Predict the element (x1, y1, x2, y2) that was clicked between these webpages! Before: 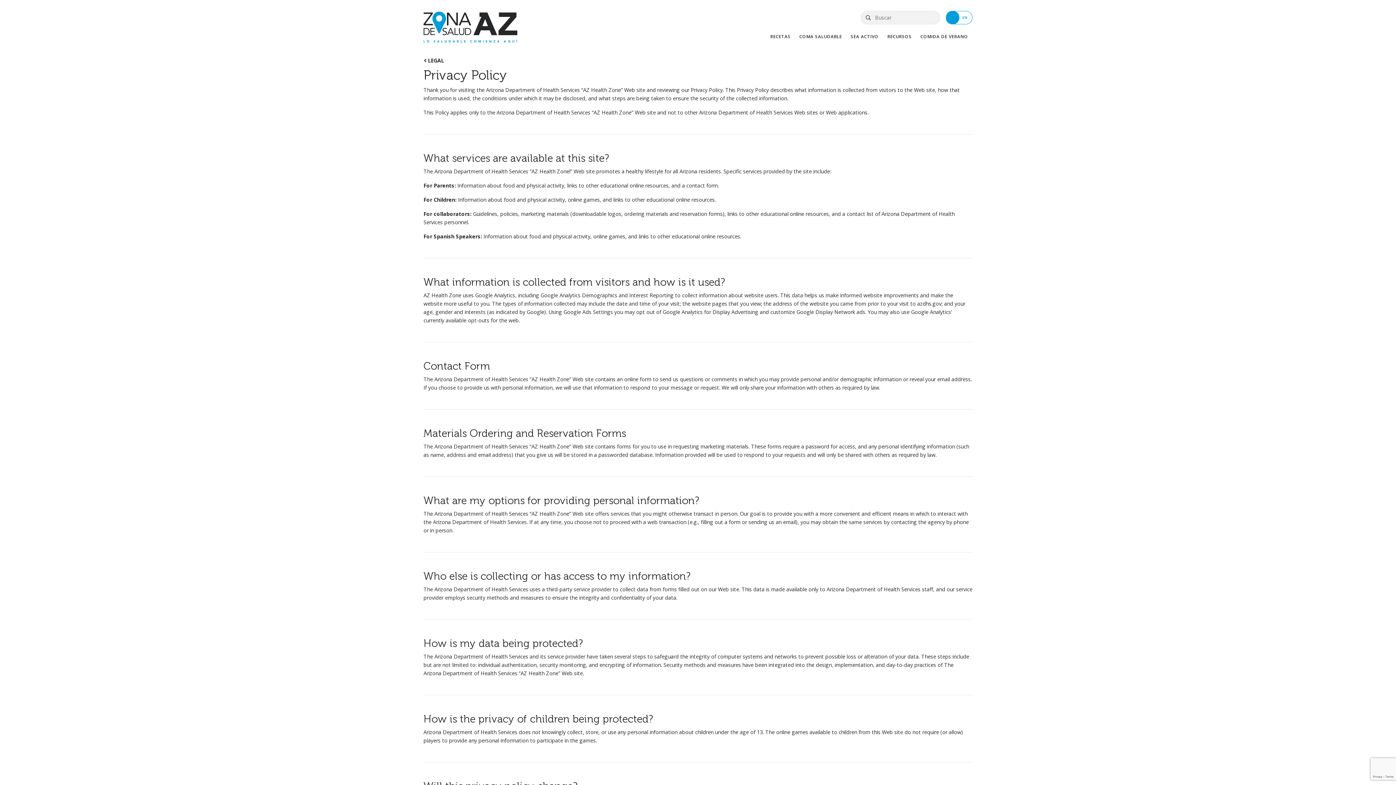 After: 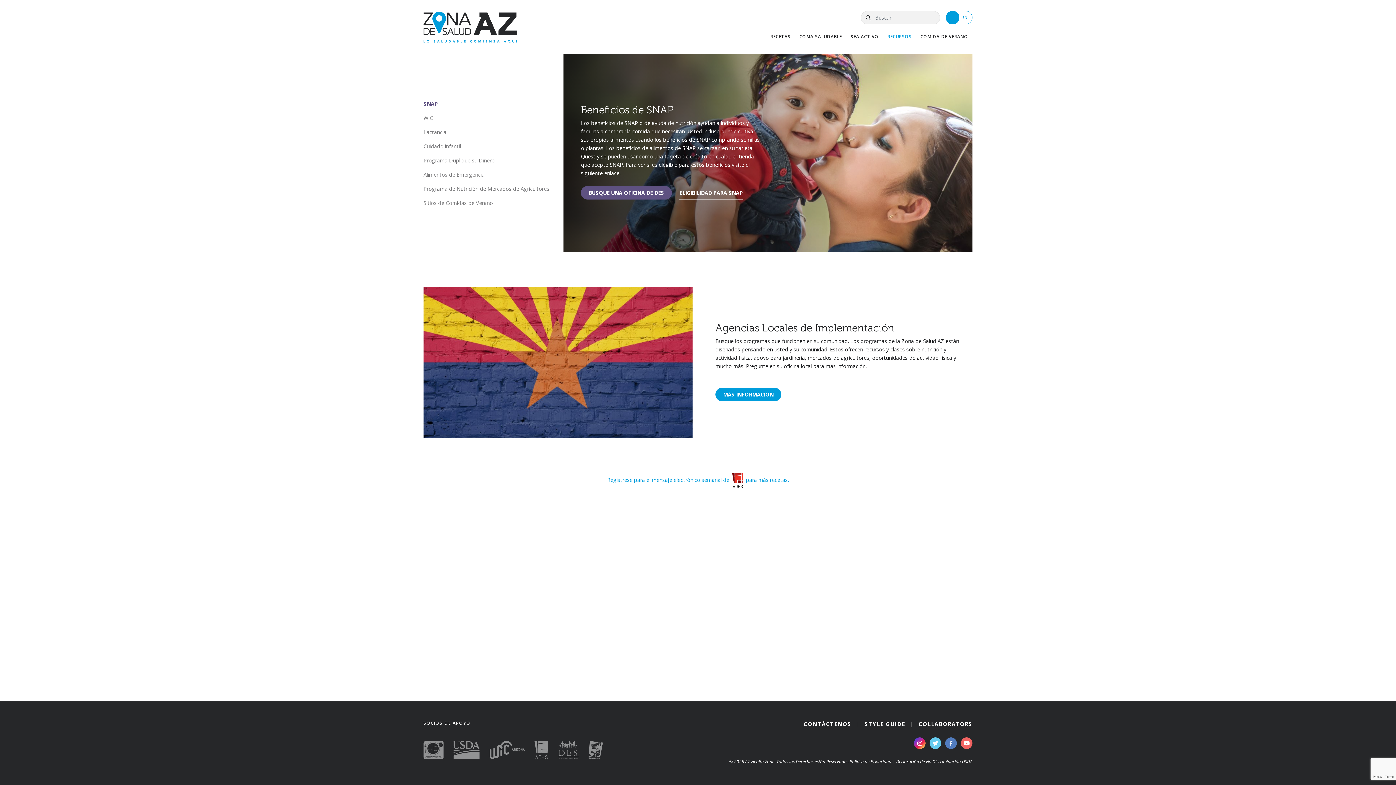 Action: label: RECURSOS bbox: (883, 30, 916, 42)